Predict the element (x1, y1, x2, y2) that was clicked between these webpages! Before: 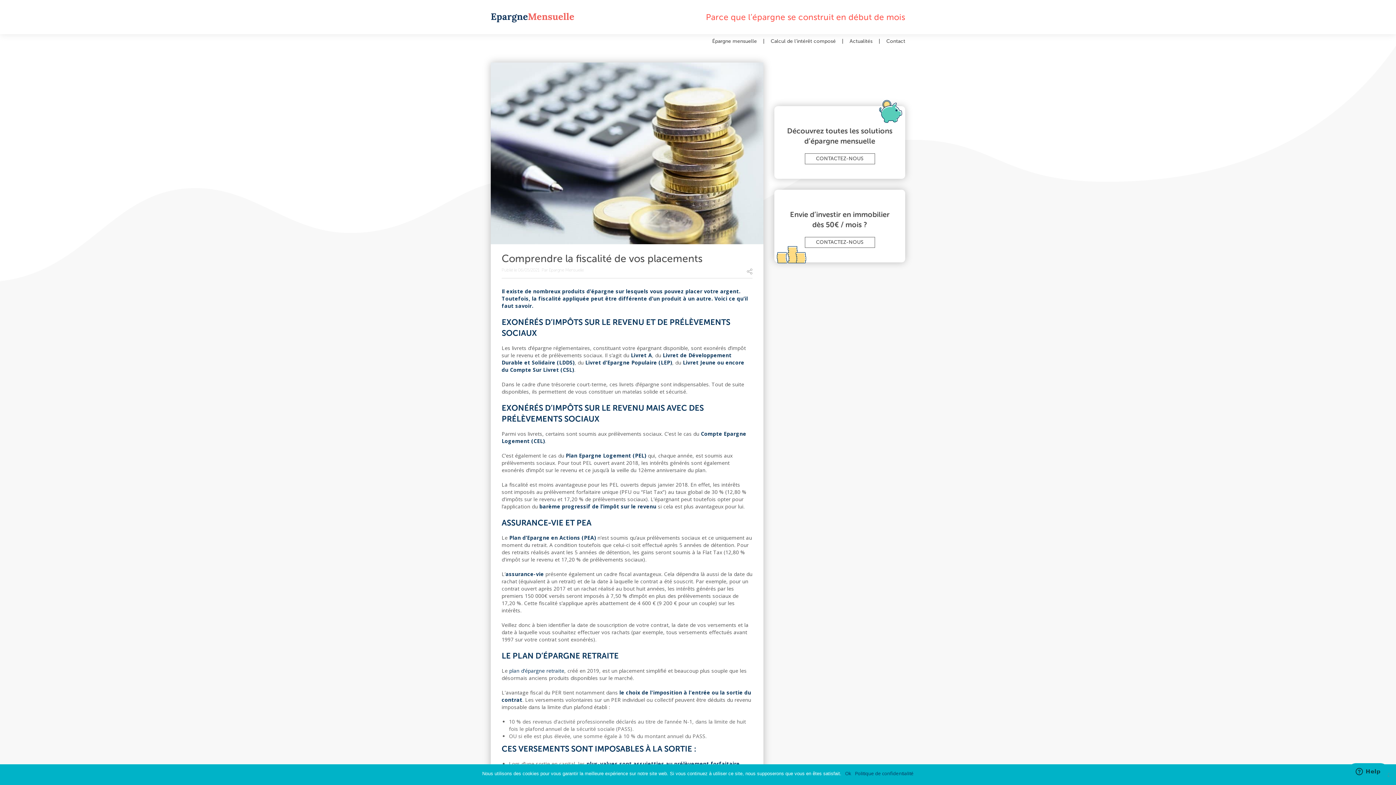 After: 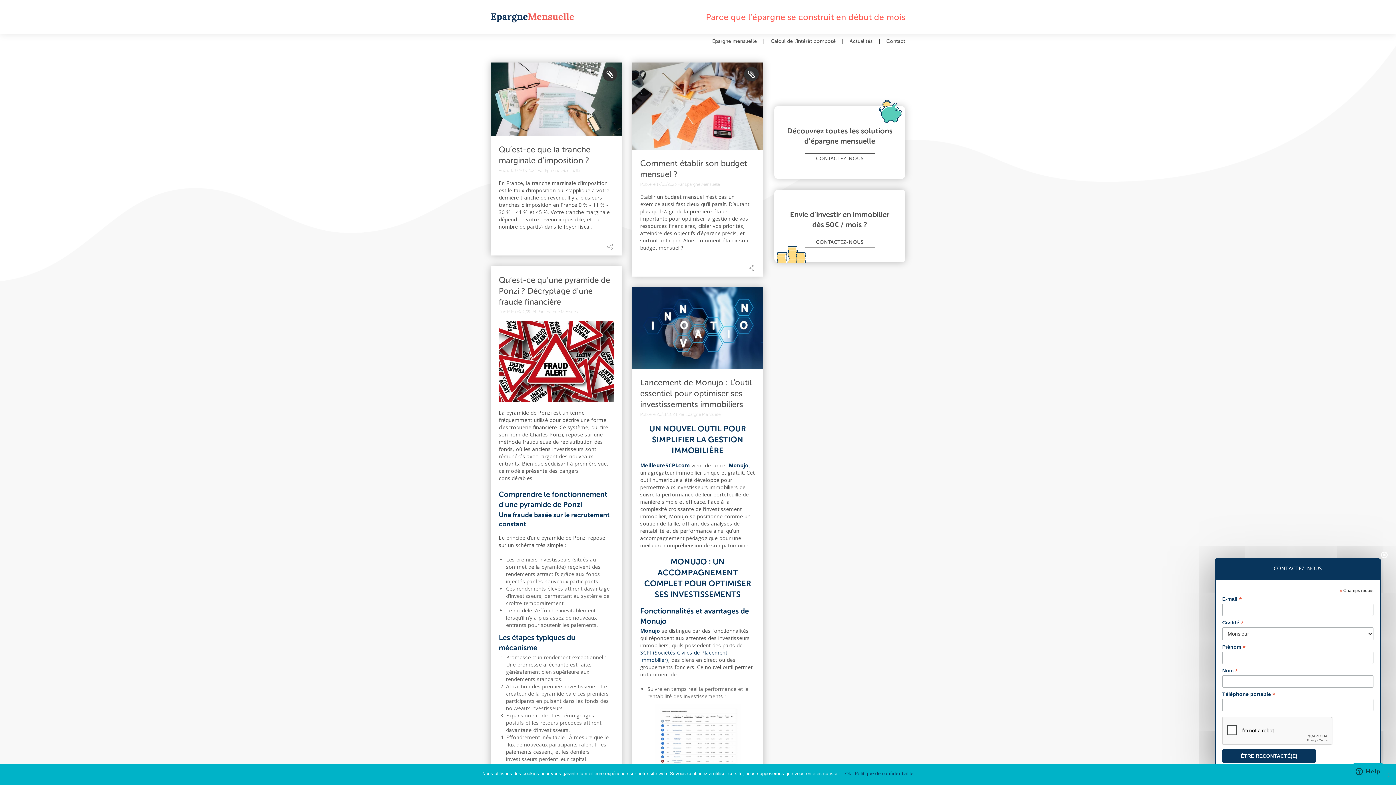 Action: bbox: (849, 37, 872, 45) label: Actualités